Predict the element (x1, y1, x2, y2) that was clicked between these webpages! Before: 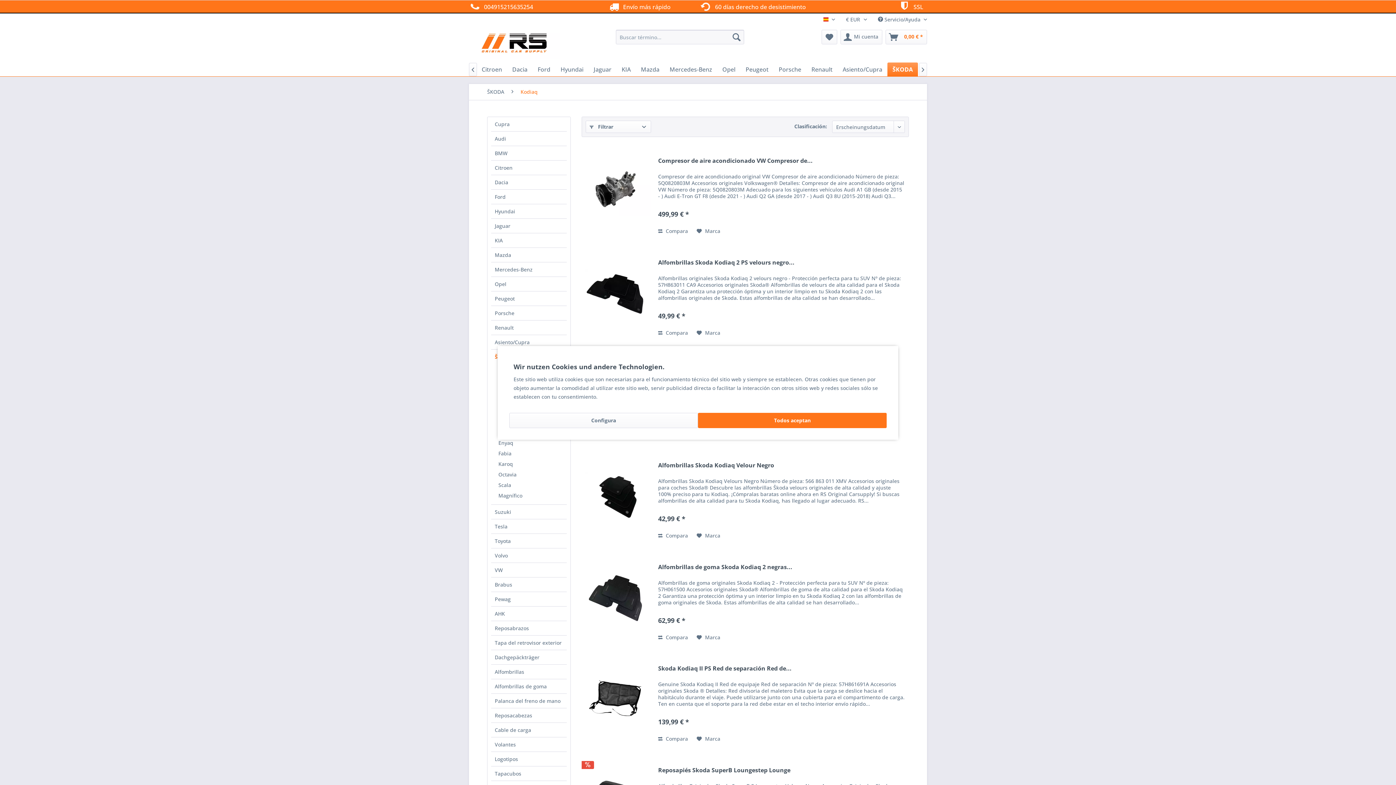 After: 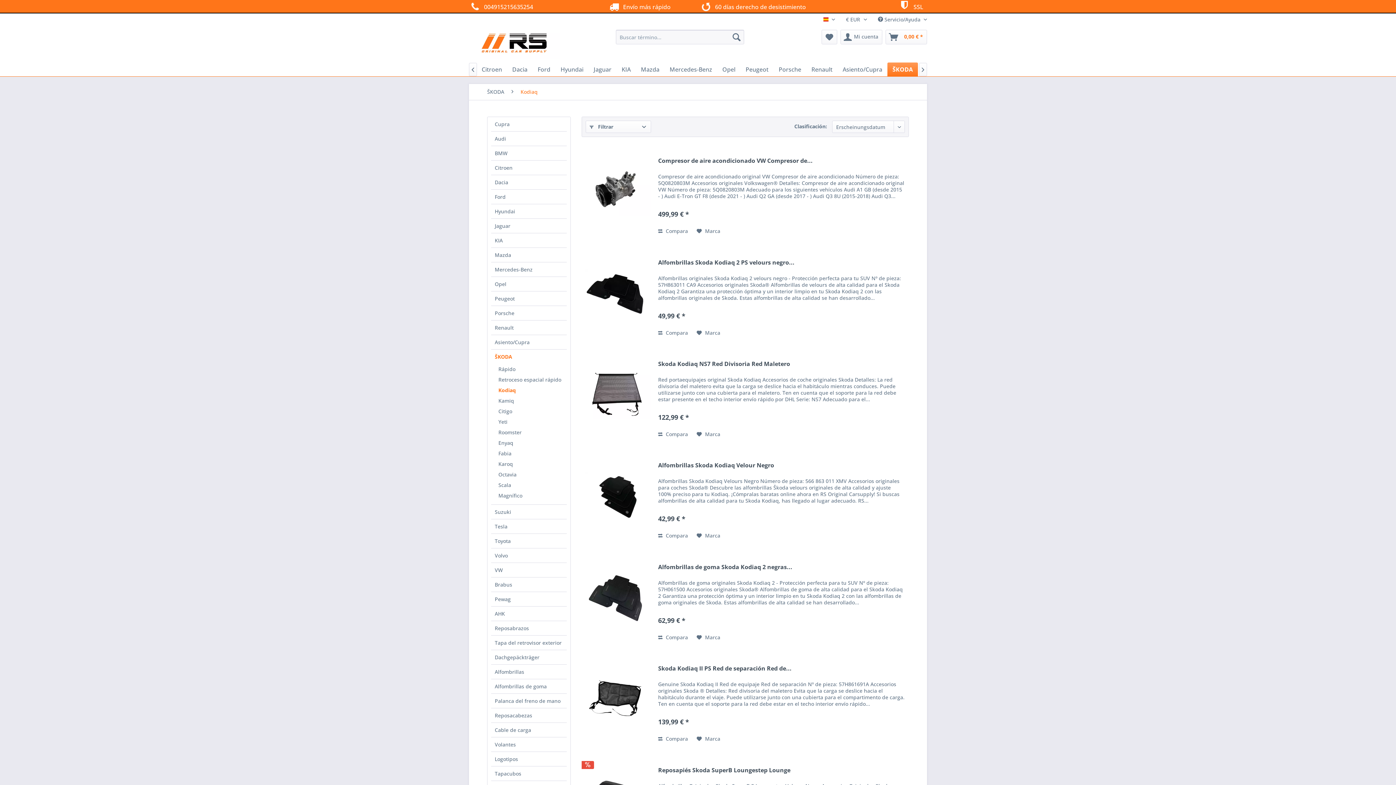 Action: label: Todos aceptan bbox: (698, 412, 887, 428)